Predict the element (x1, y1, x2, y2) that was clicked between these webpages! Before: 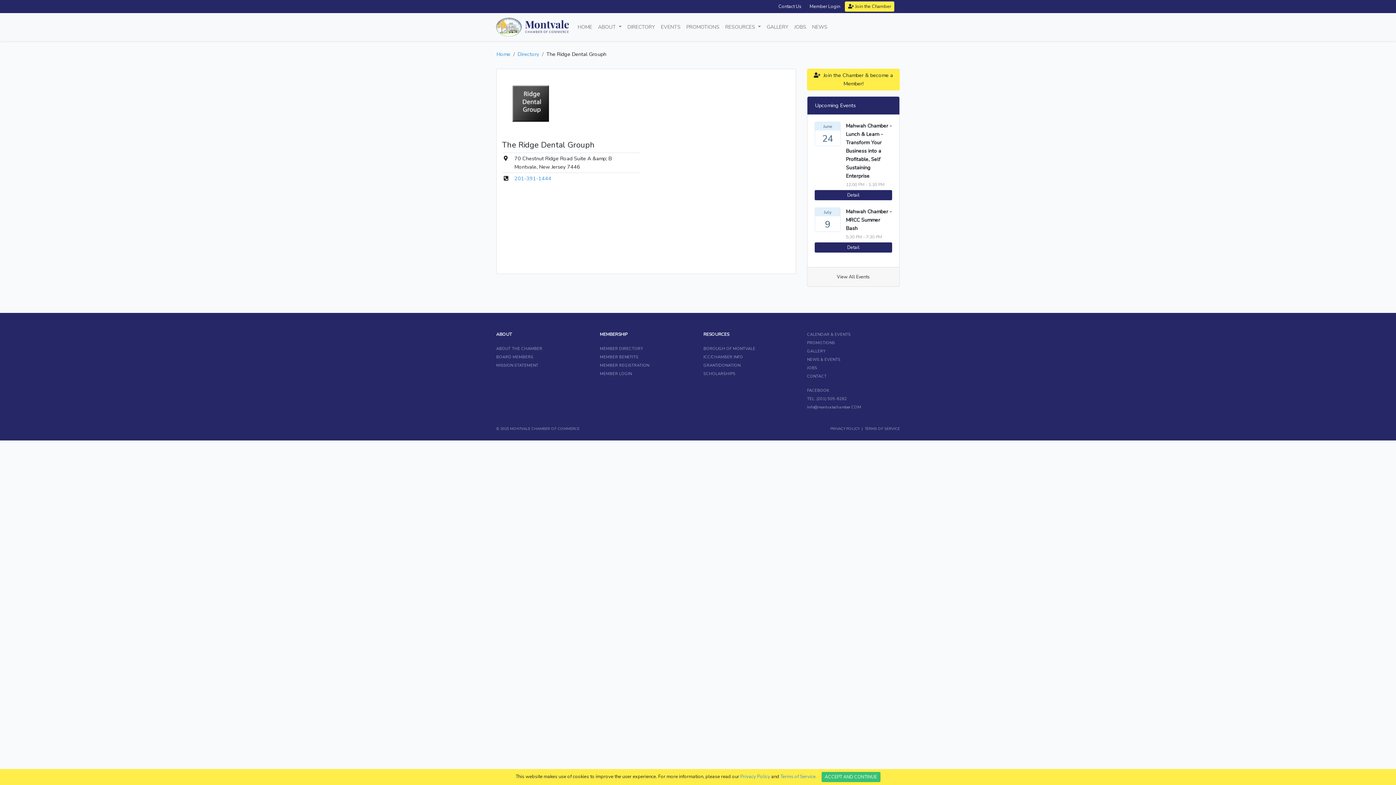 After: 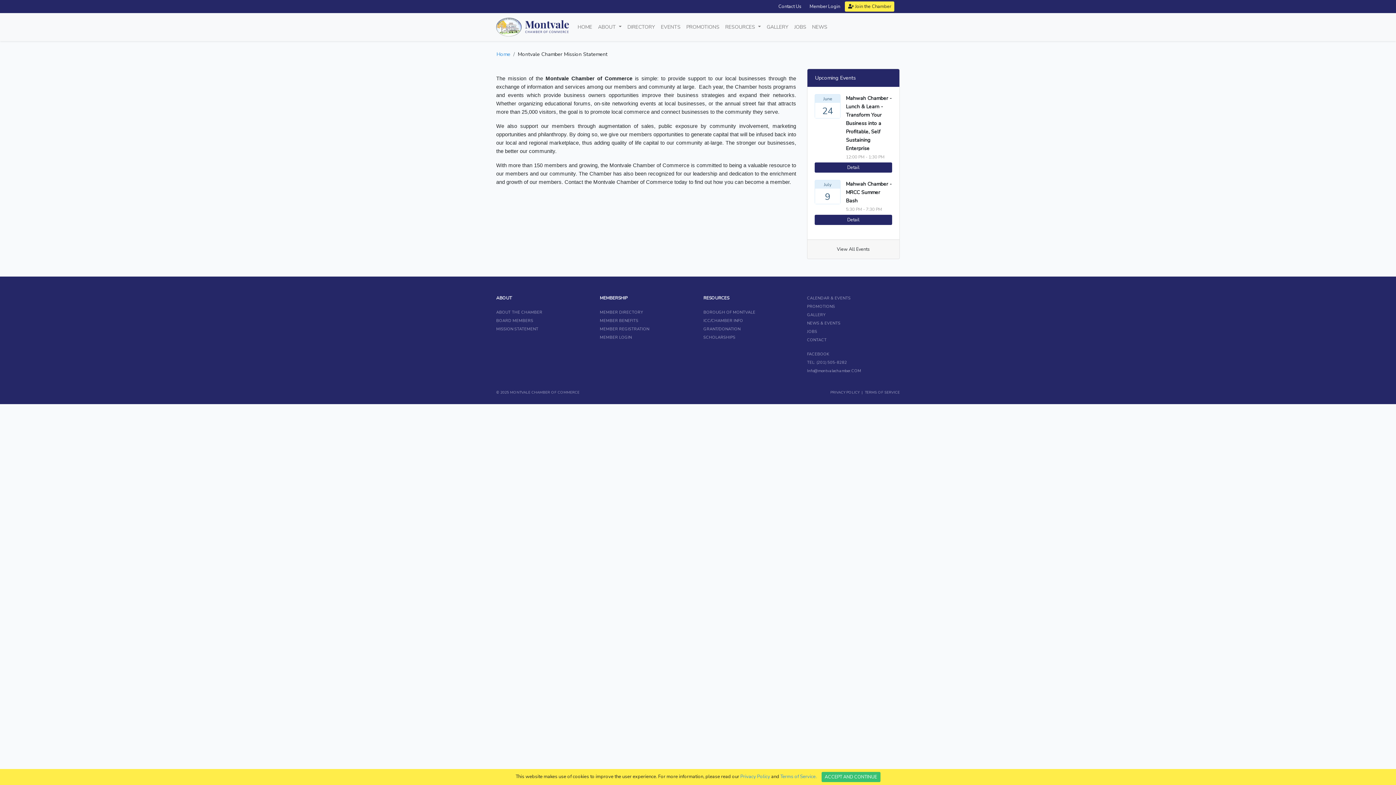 Action: bbox: (496, 362, 538, 368) label: MISSION STATEMENT